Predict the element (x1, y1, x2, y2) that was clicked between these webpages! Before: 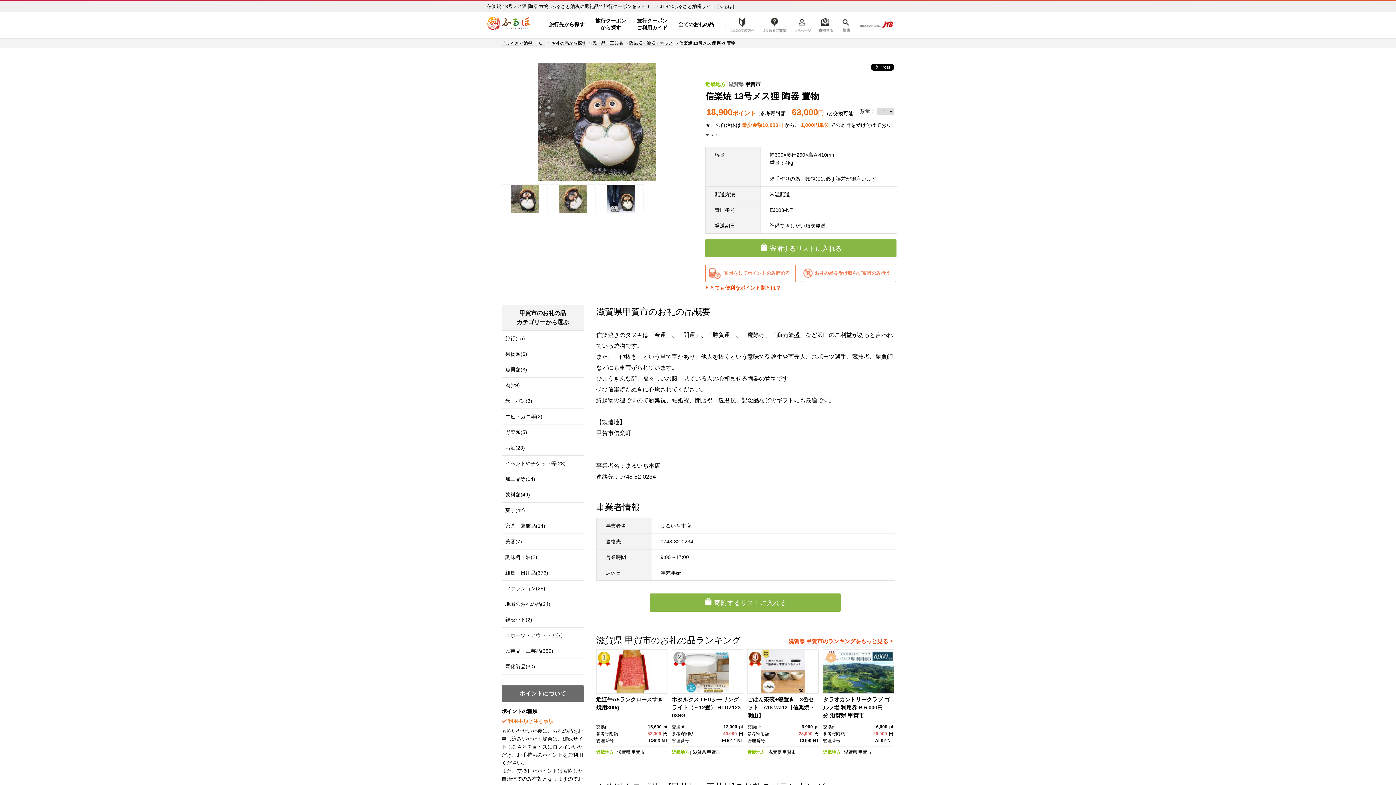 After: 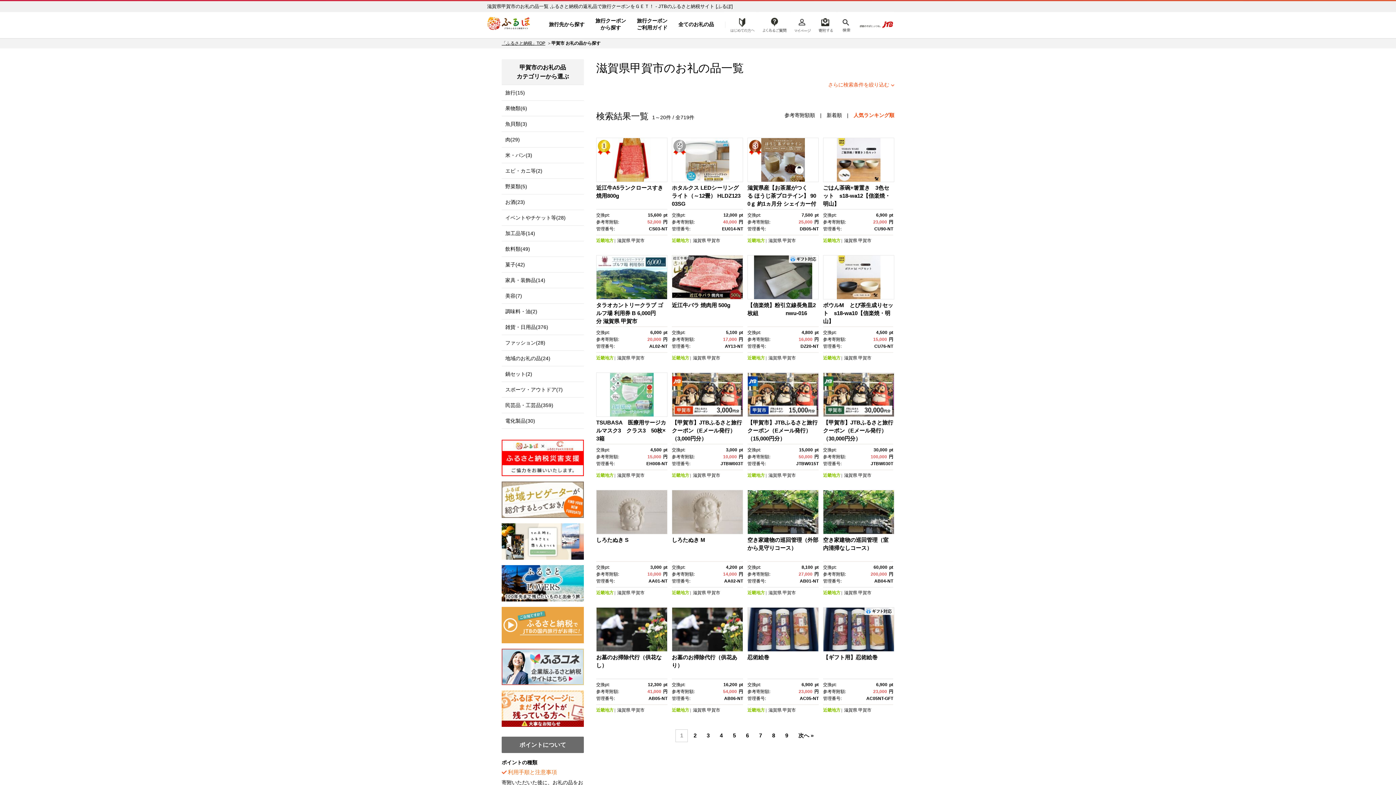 Action: bbox: (788, 638, 894, 644) label: 滋賀県 甲賀市のランキングをもっと見る